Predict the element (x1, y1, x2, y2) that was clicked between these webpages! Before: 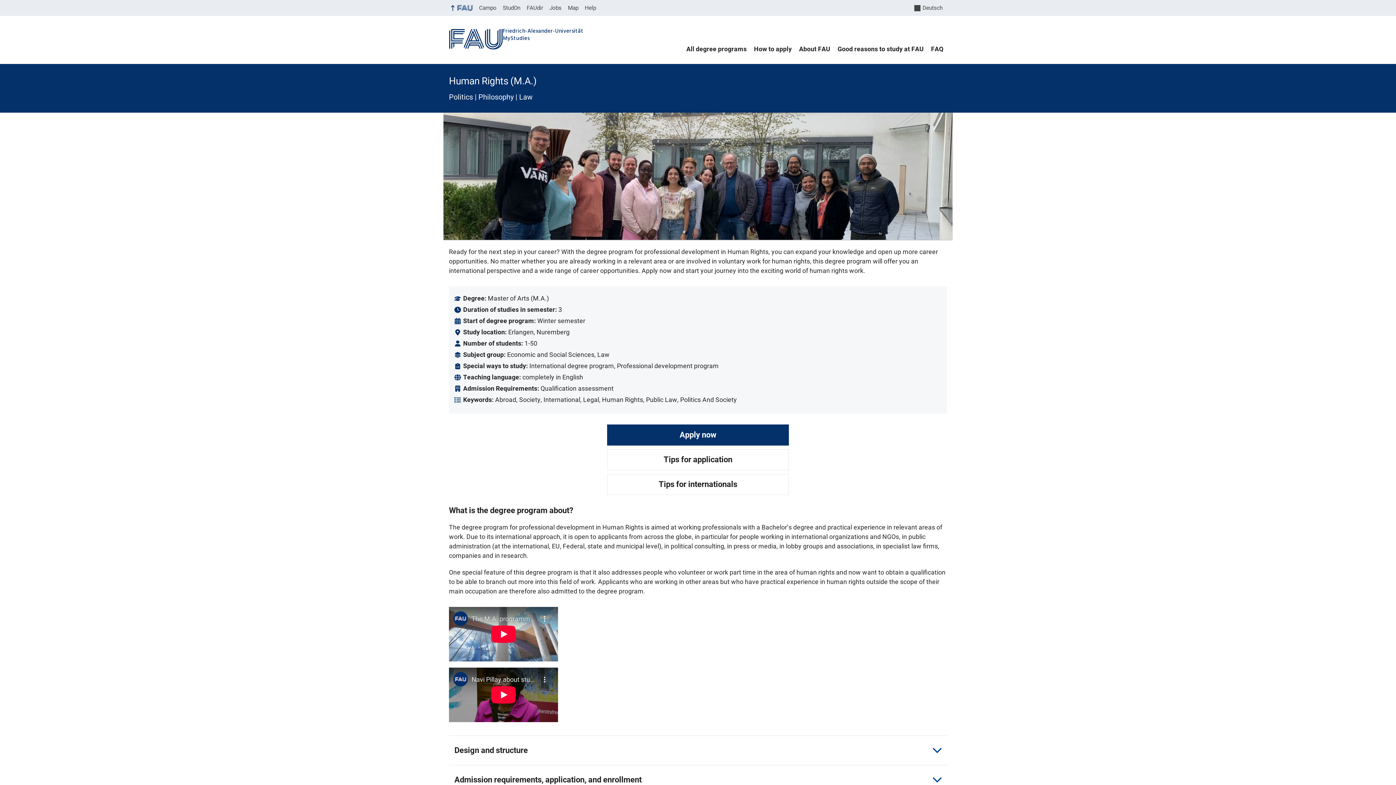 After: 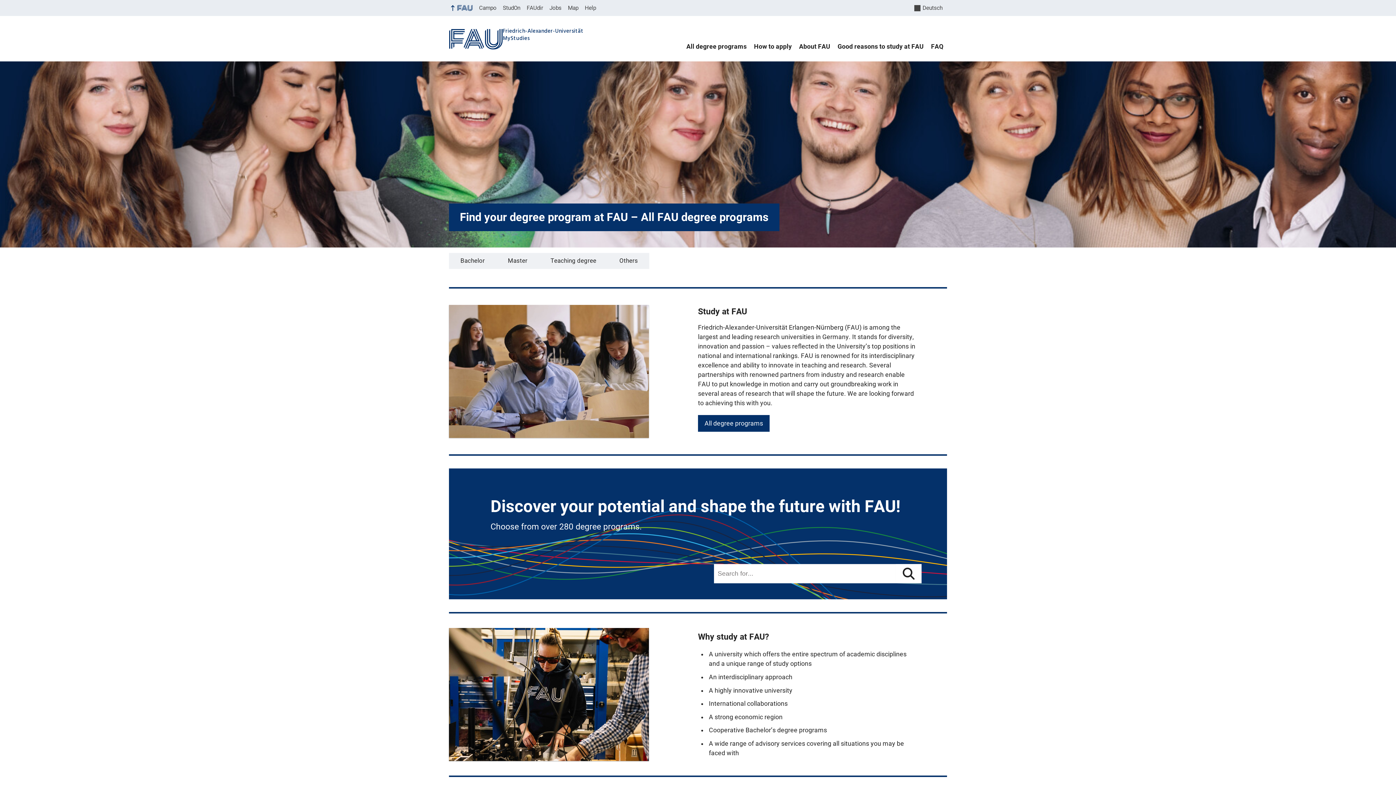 Action: bbox: (443, 23, 600, 54) label: Friedrich-Alexander-Universität
MyStudies